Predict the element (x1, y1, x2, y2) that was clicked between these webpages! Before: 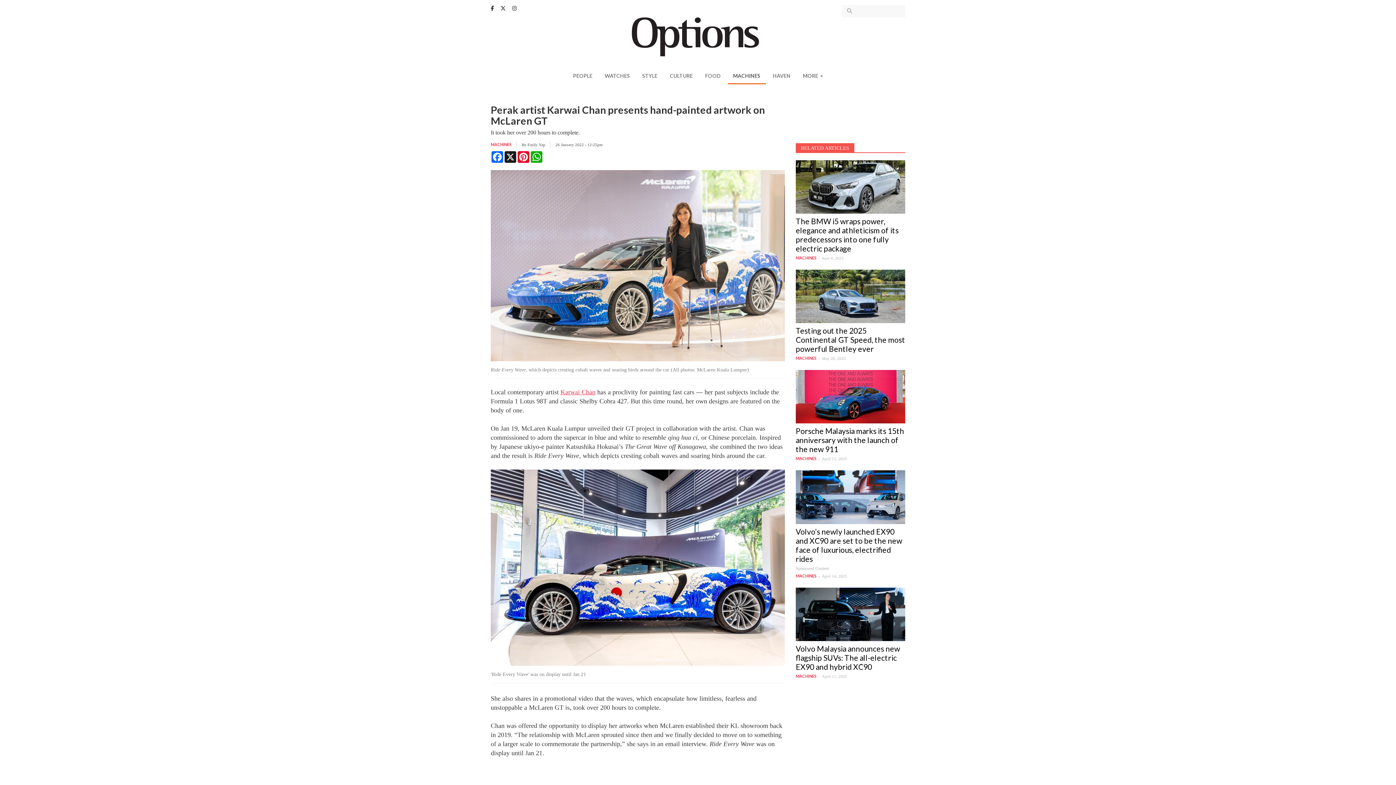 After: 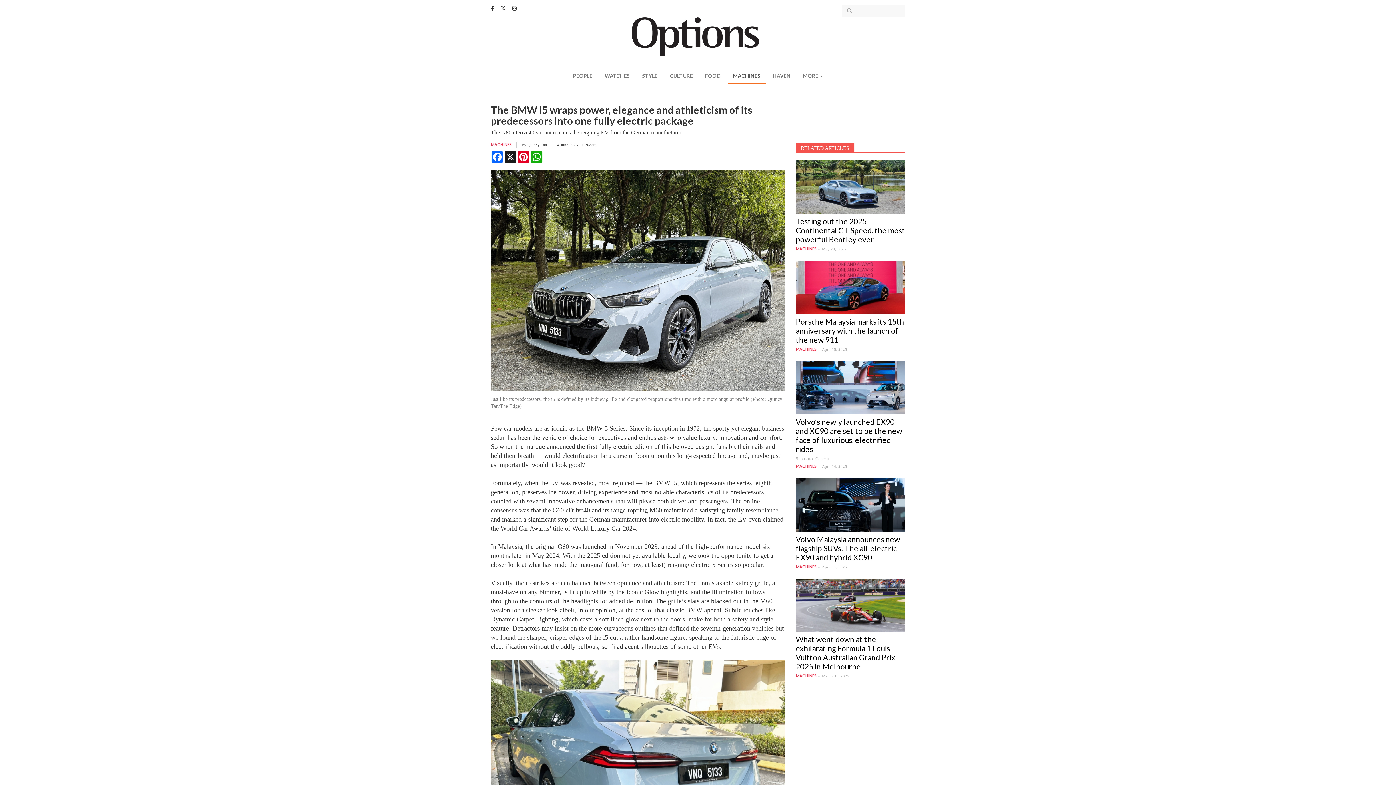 Action: bbox: (795, 216, 898, 253) label: The BMW i5 wraps power, elegance and athleticism of its predecessors into one fully electric package